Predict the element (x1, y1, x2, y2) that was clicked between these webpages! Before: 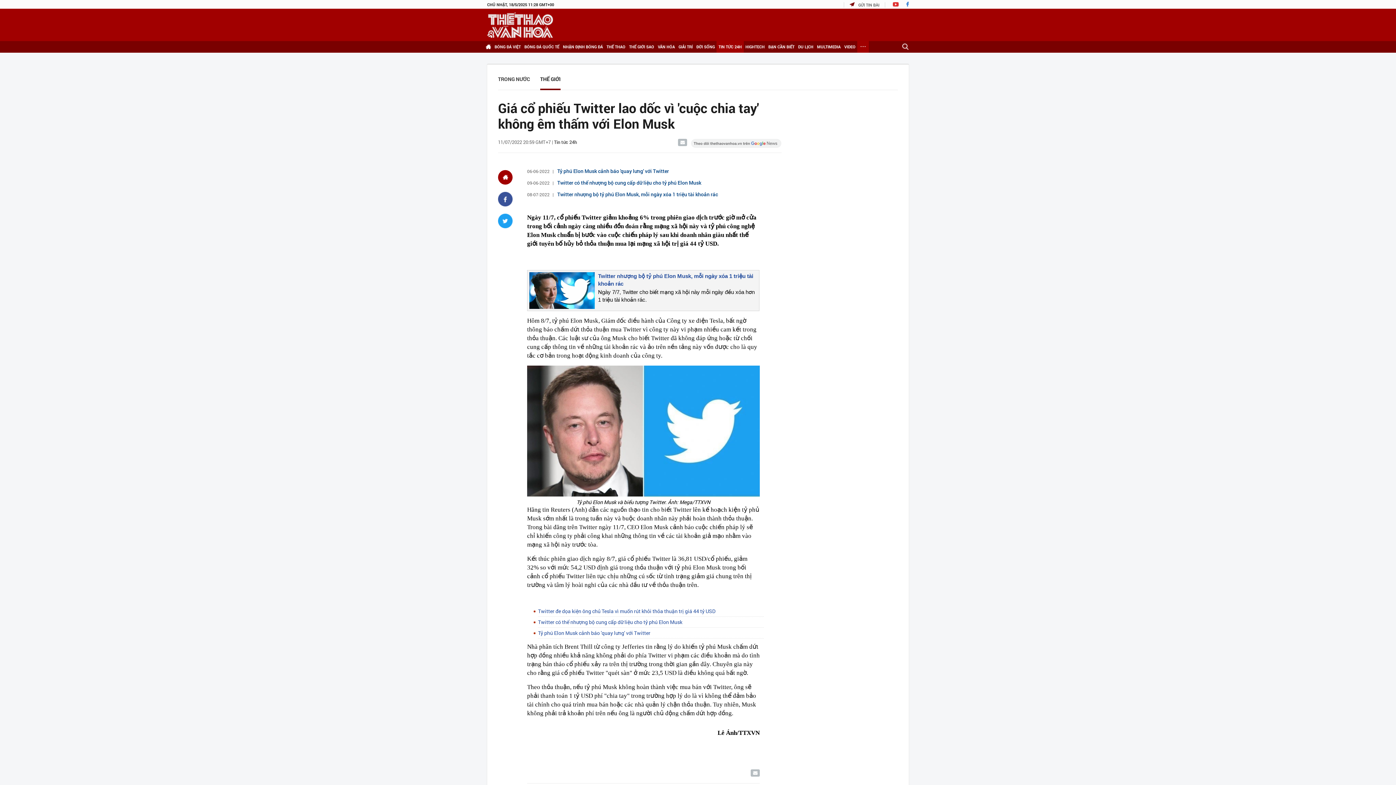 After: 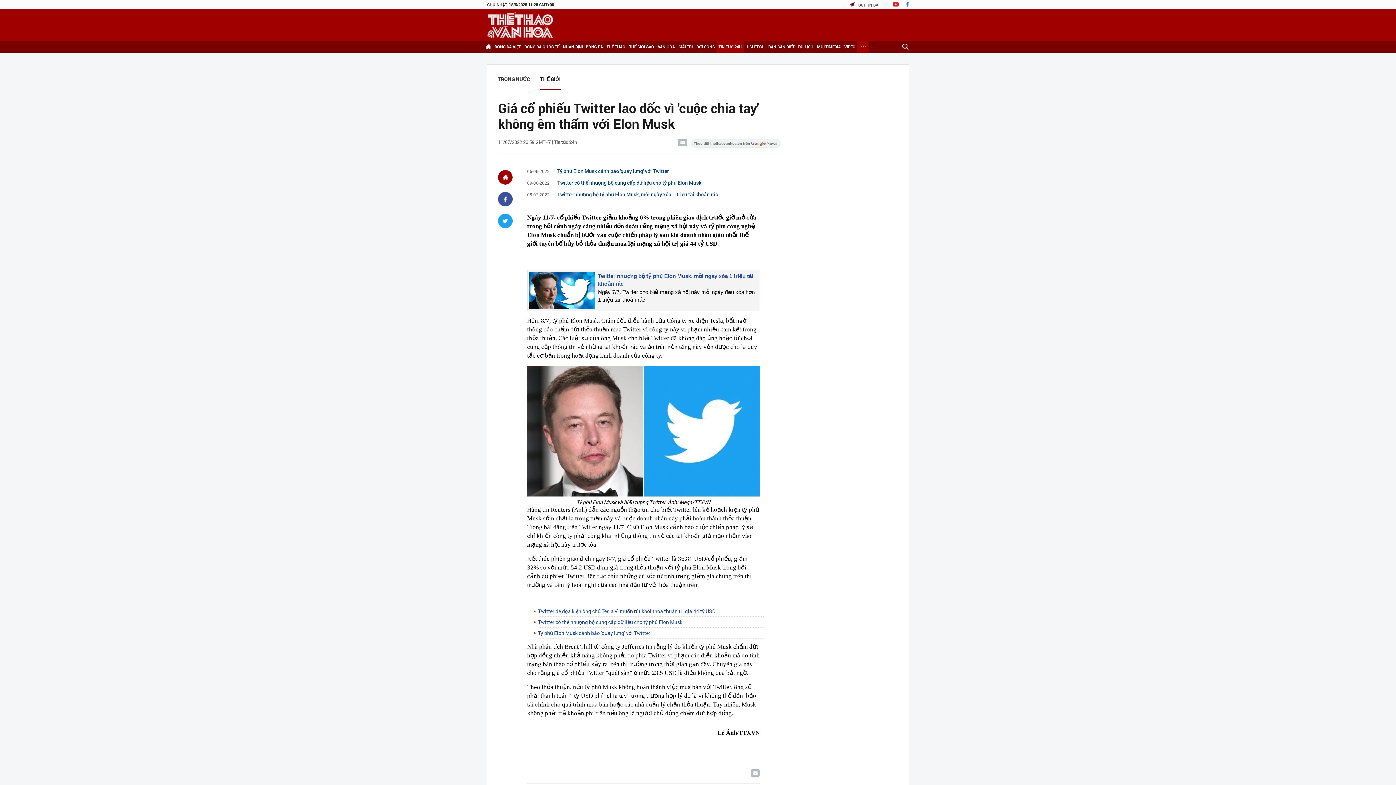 Action: bbox: (893, 2, 898, 7)